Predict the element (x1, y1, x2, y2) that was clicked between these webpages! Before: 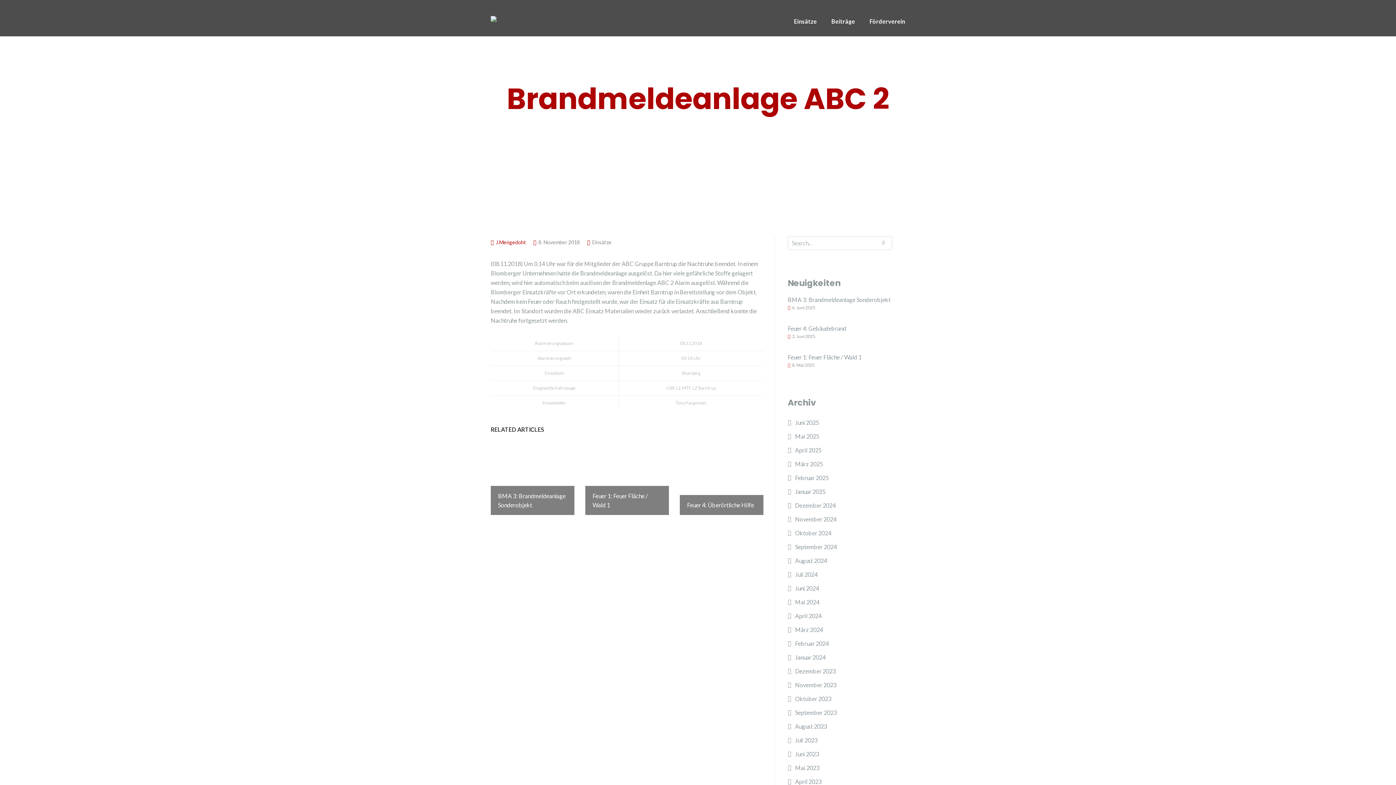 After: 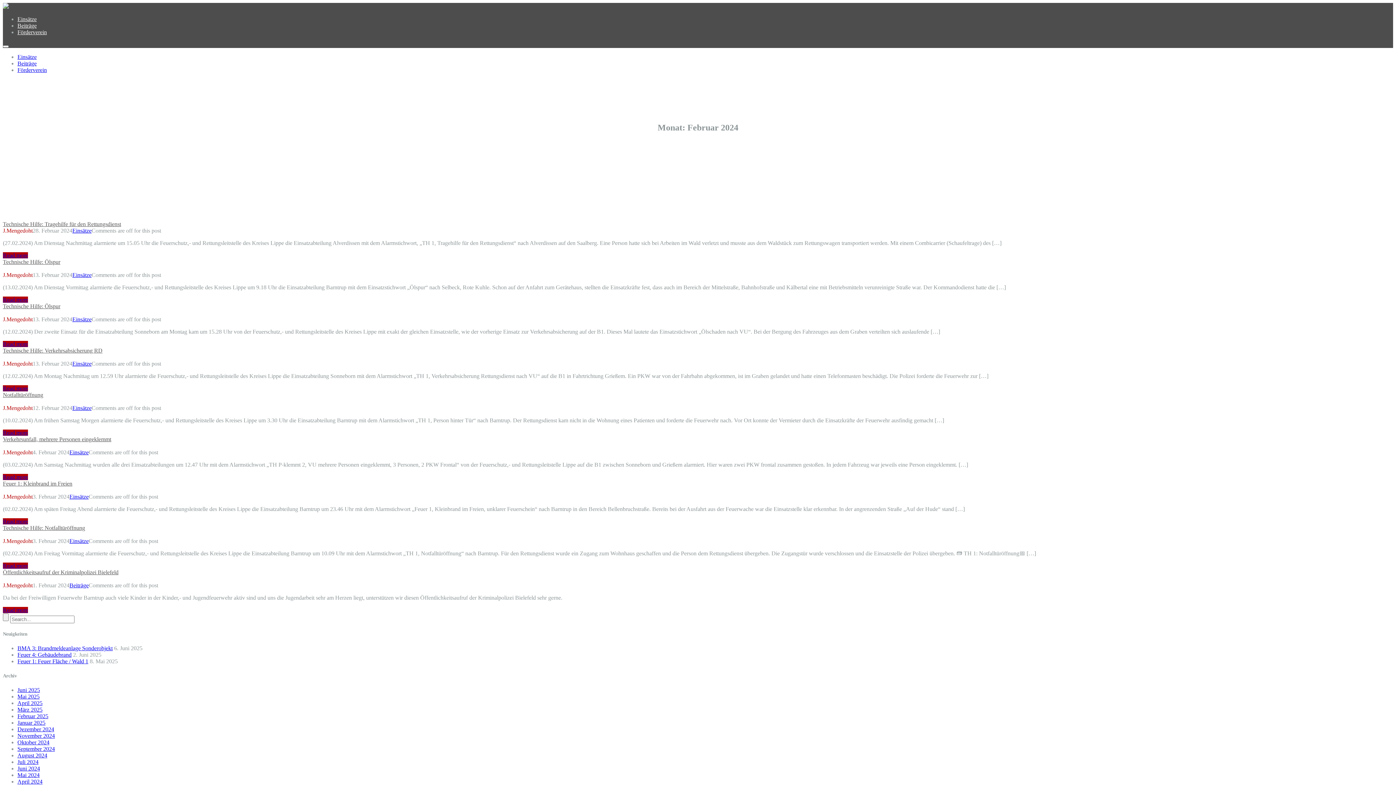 Action: bbox: (795, 637, 829, 650) label: Februar 2024